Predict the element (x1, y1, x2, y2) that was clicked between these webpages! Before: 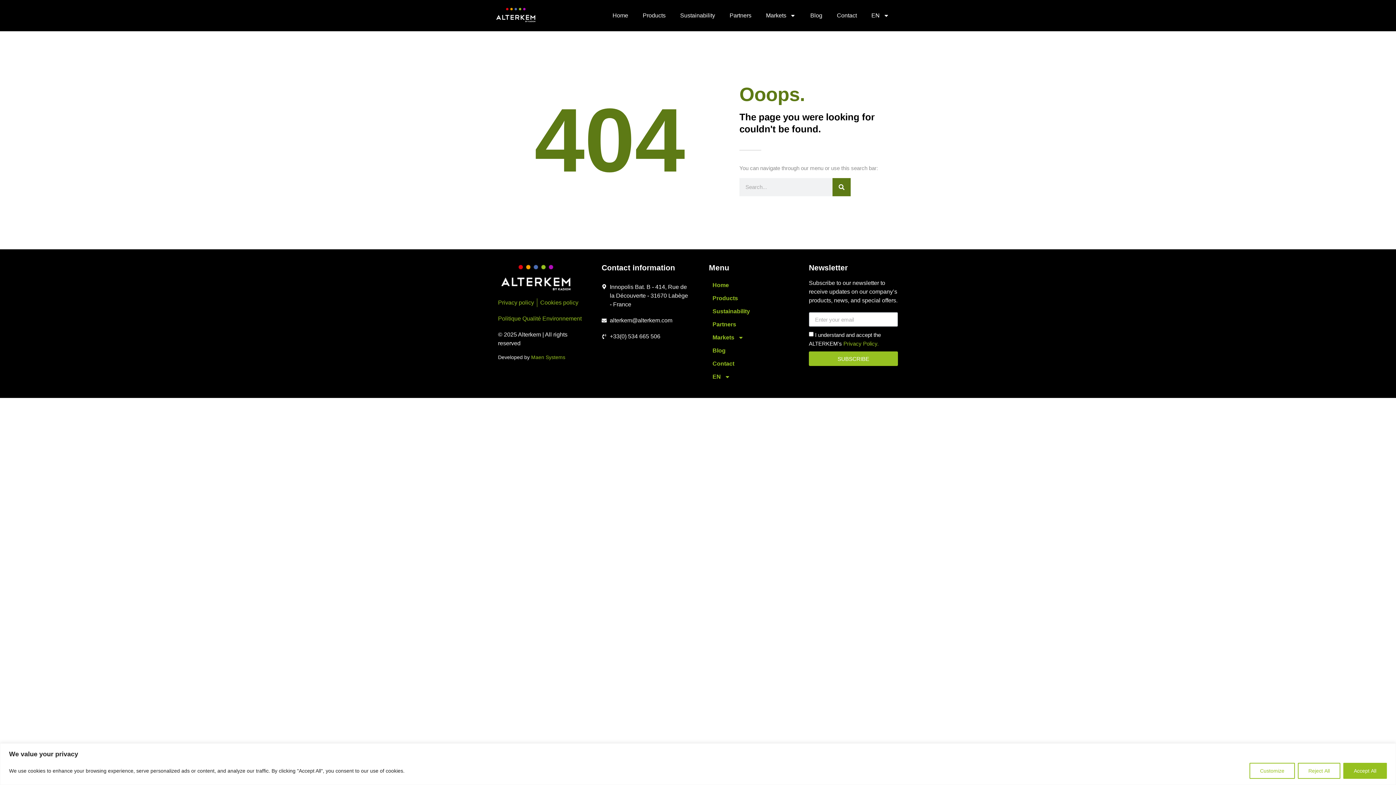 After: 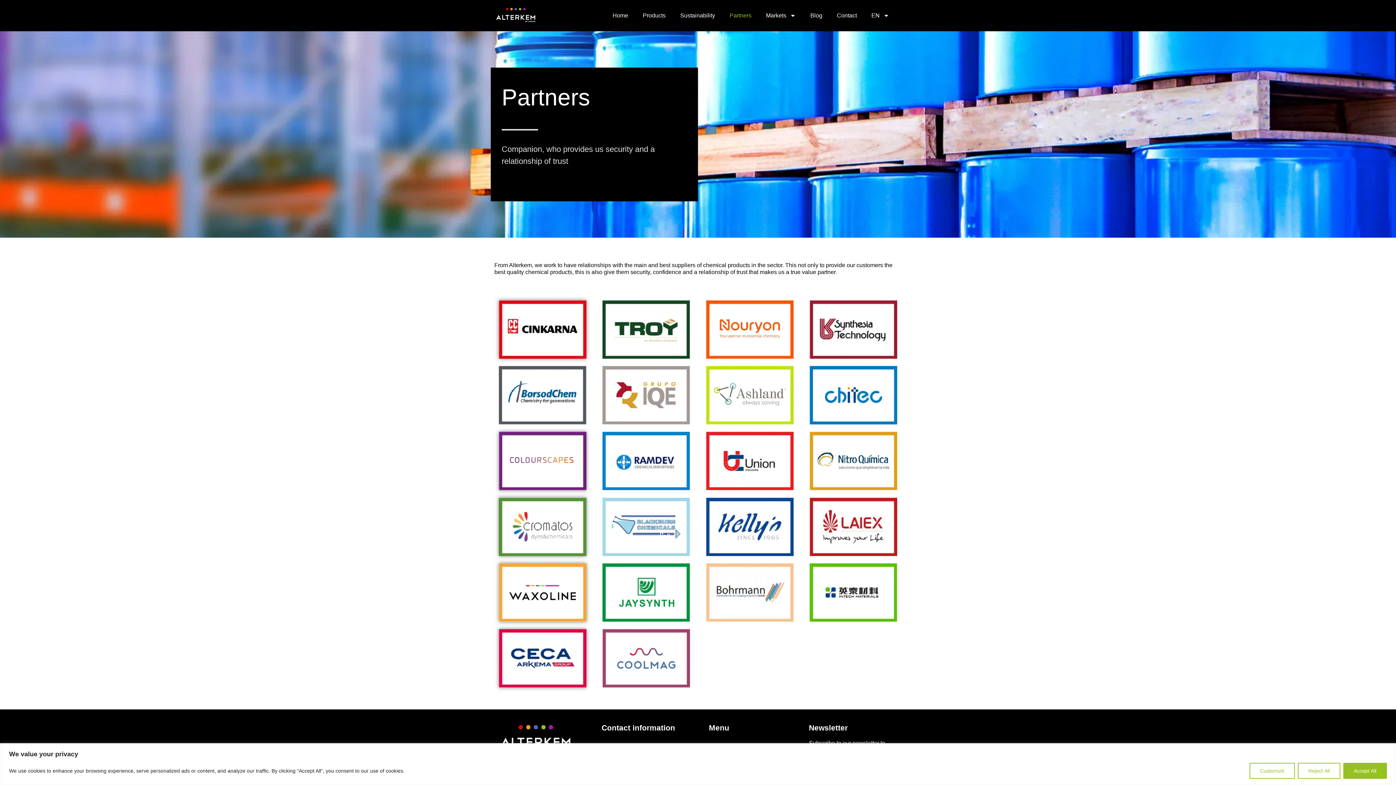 Action: bbox: (722, 7, 758, 24) label: Partners